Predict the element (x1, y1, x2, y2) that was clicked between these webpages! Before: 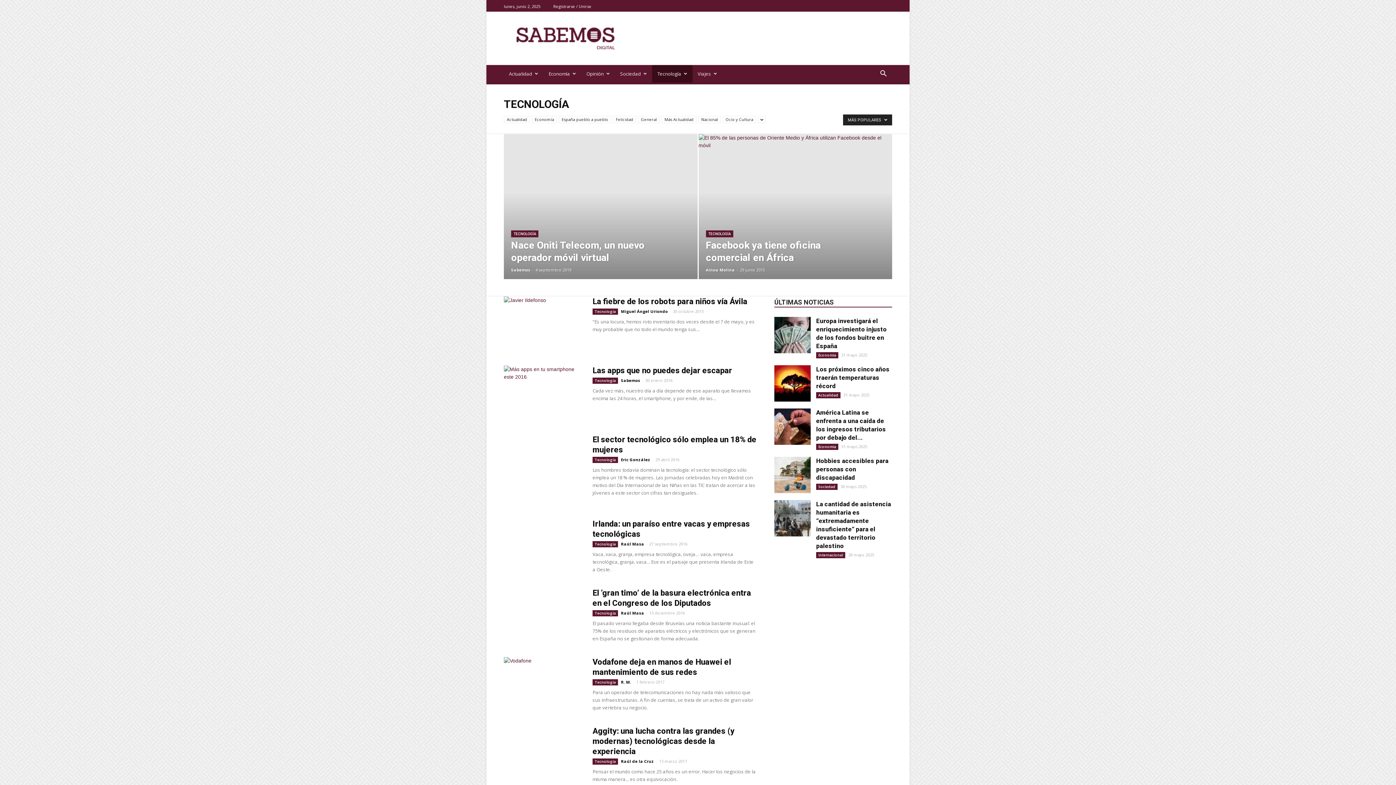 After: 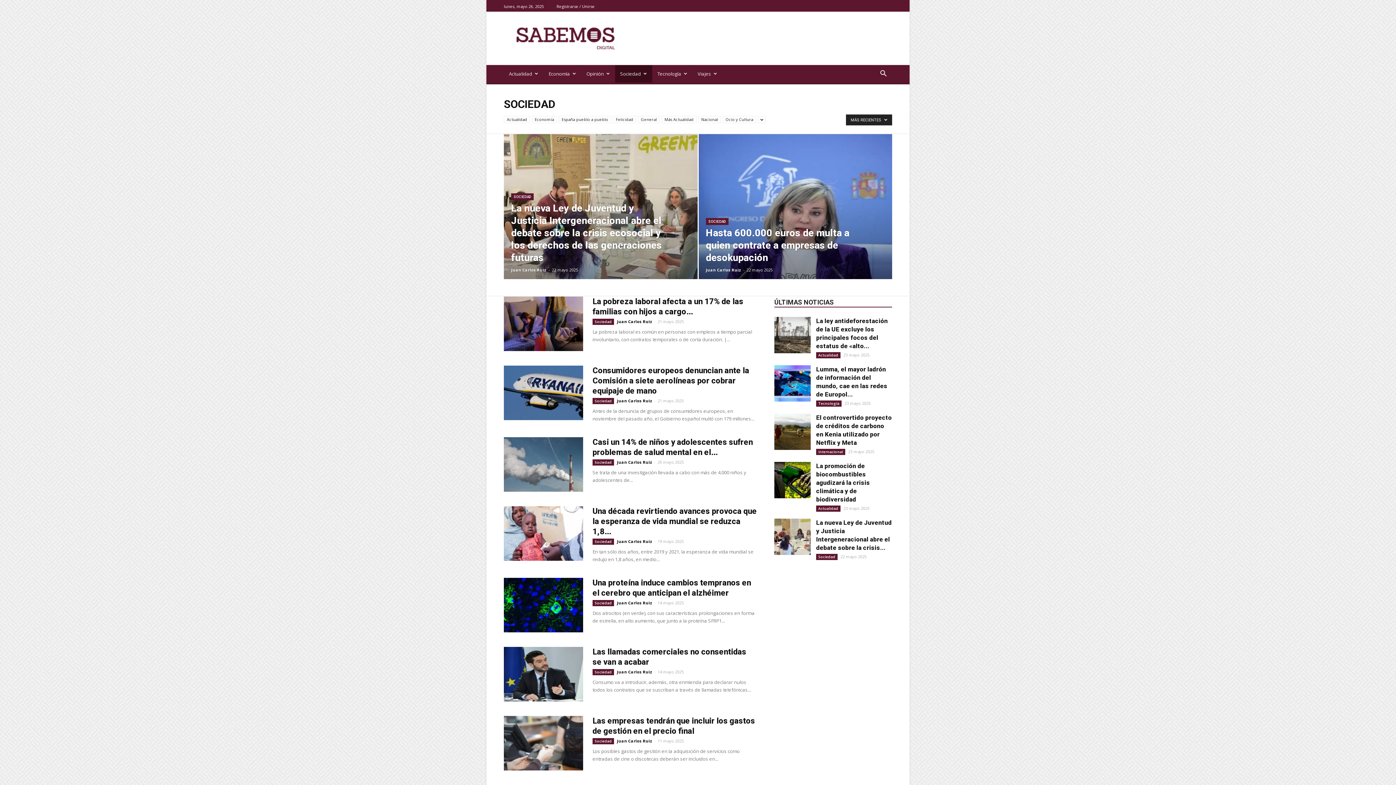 Action: label: Sociedad bbox: (816, 484, 837, 490)